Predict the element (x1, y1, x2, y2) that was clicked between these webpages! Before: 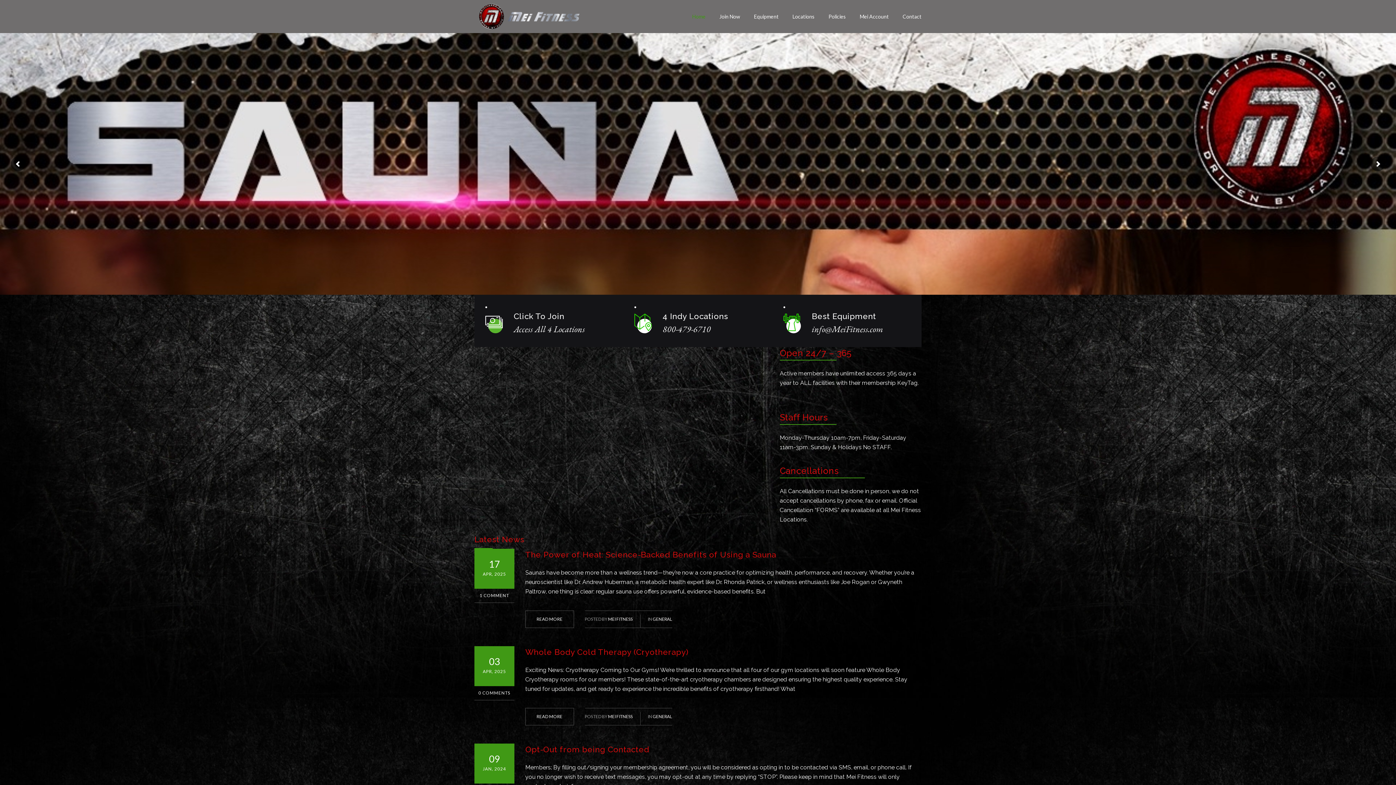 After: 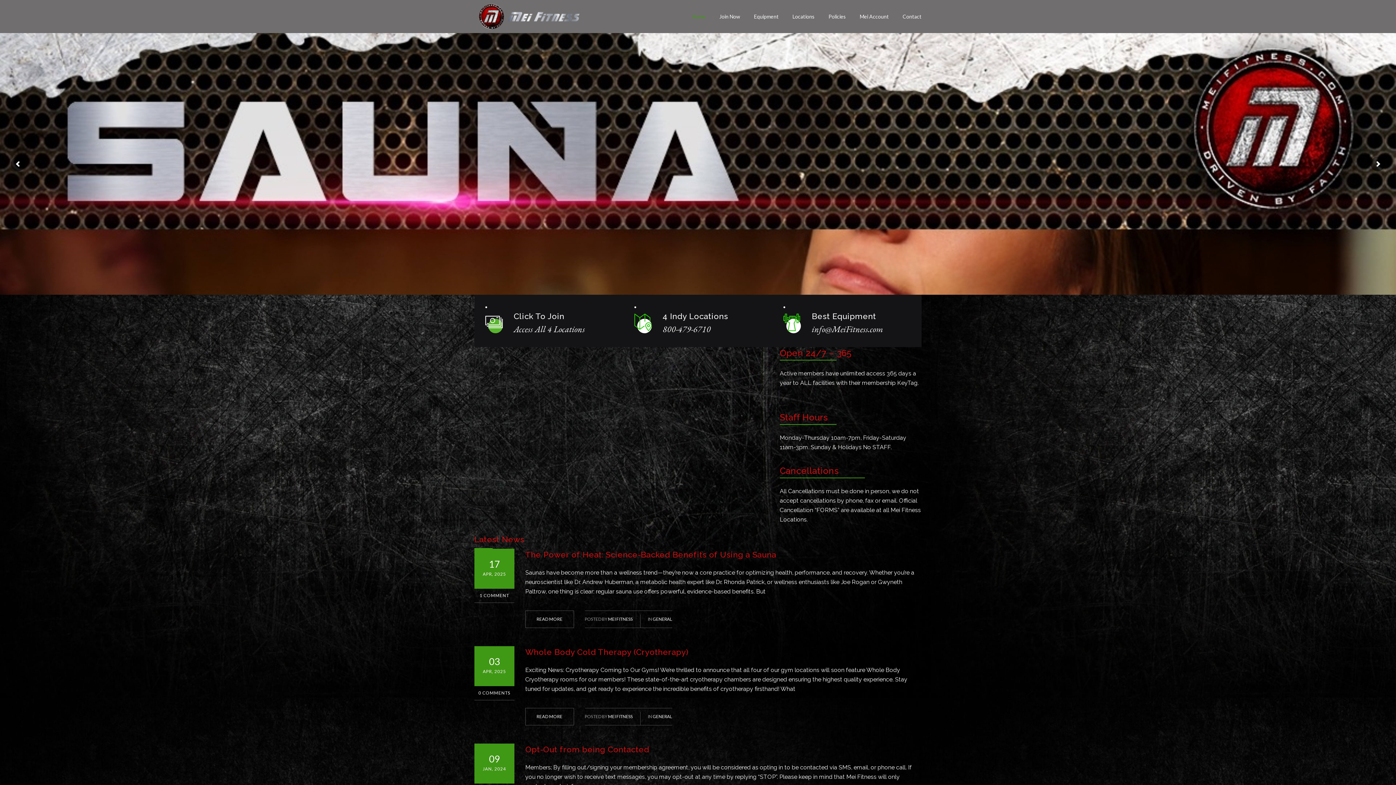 Action: bbox: (474, 1, 692, 32)